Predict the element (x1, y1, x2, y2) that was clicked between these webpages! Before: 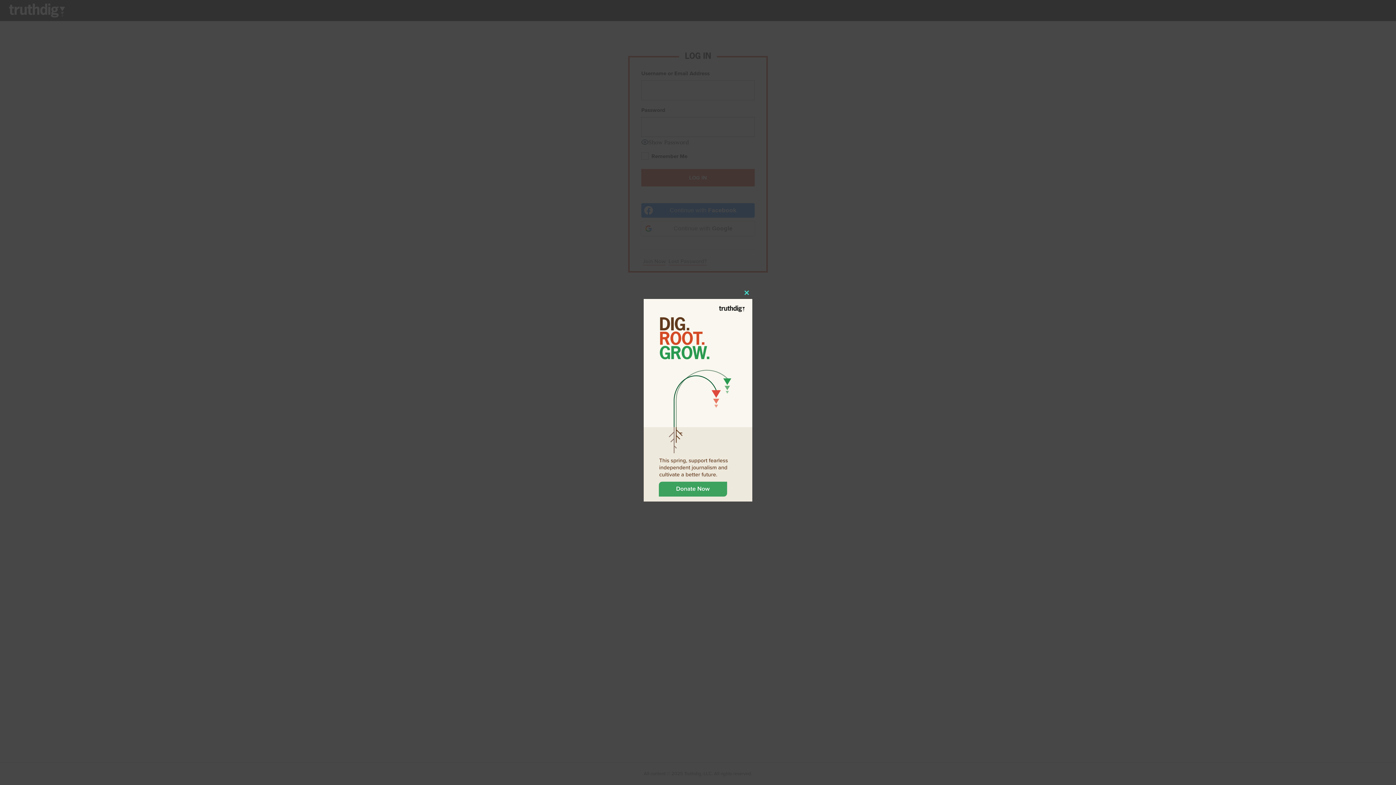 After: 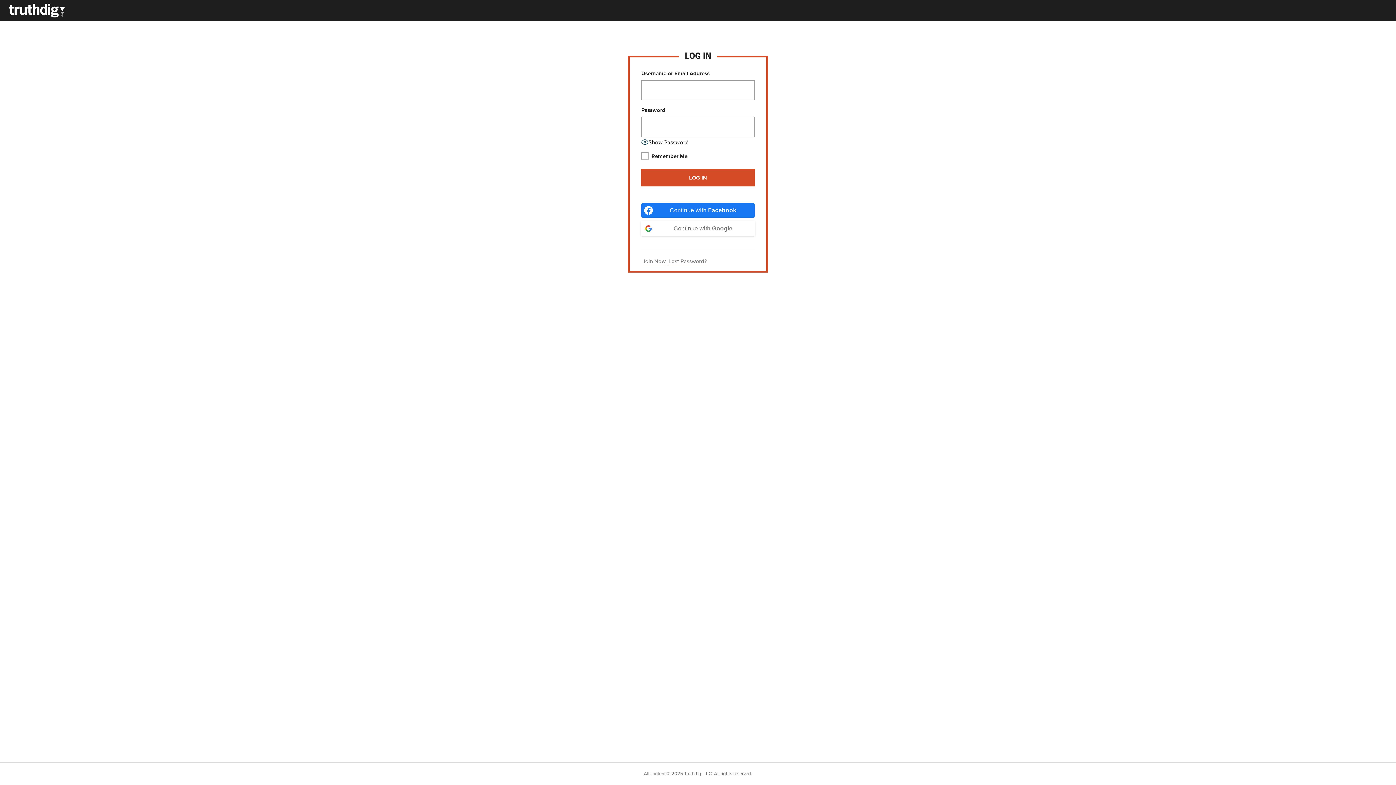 Action: label: Close this module bbox: (741, 287, 752, 298)